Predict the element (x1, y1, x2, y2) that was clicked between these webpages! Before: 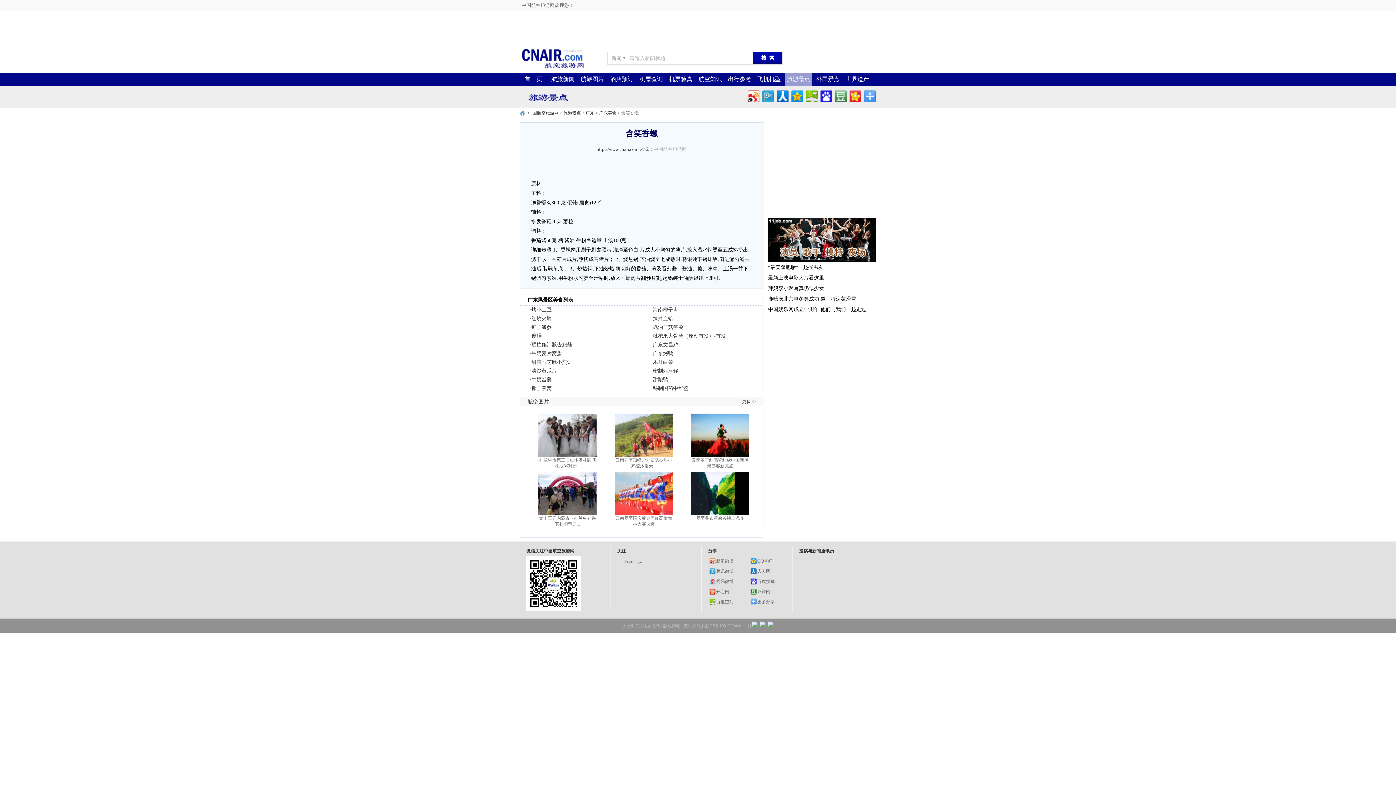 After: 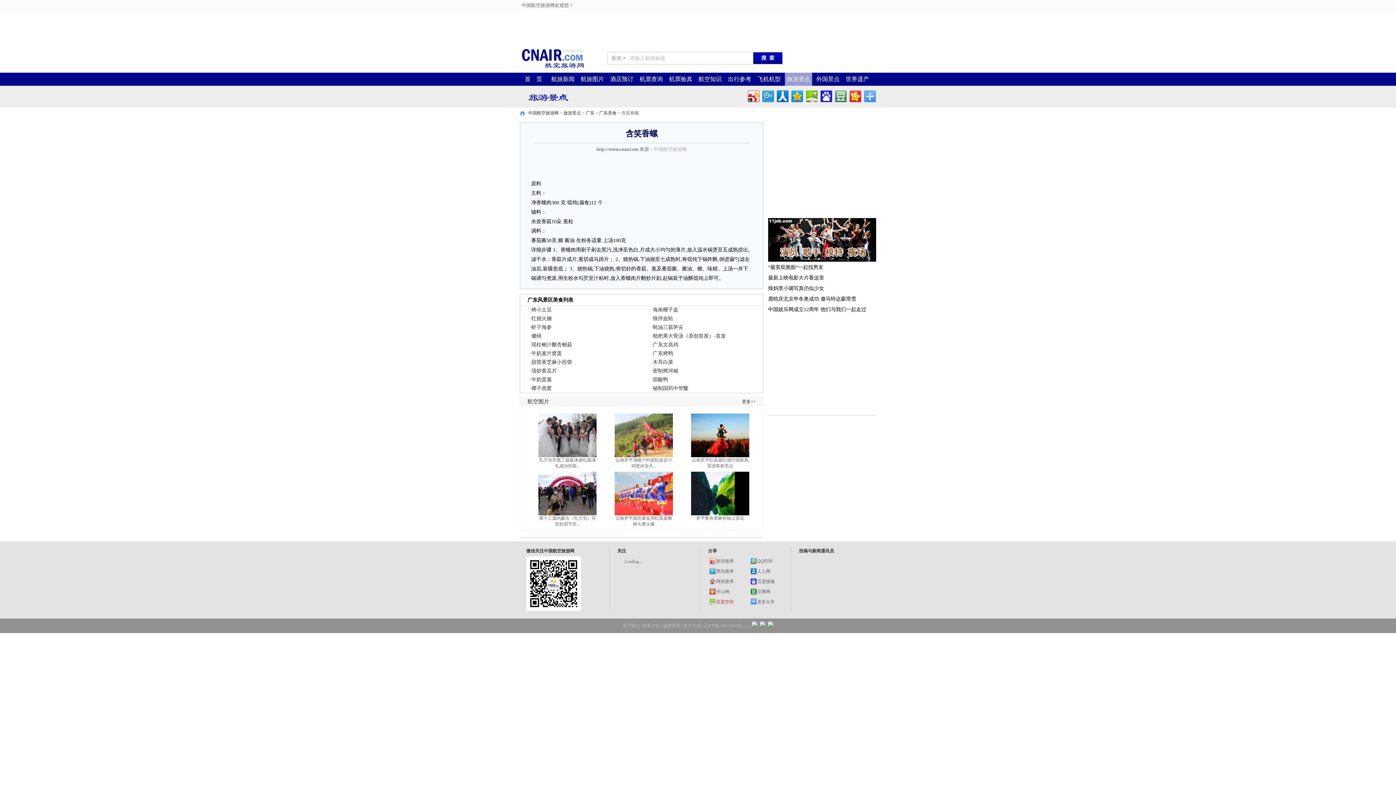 Action: label: 百度空间 bbox: (708, 597, 733, 606)